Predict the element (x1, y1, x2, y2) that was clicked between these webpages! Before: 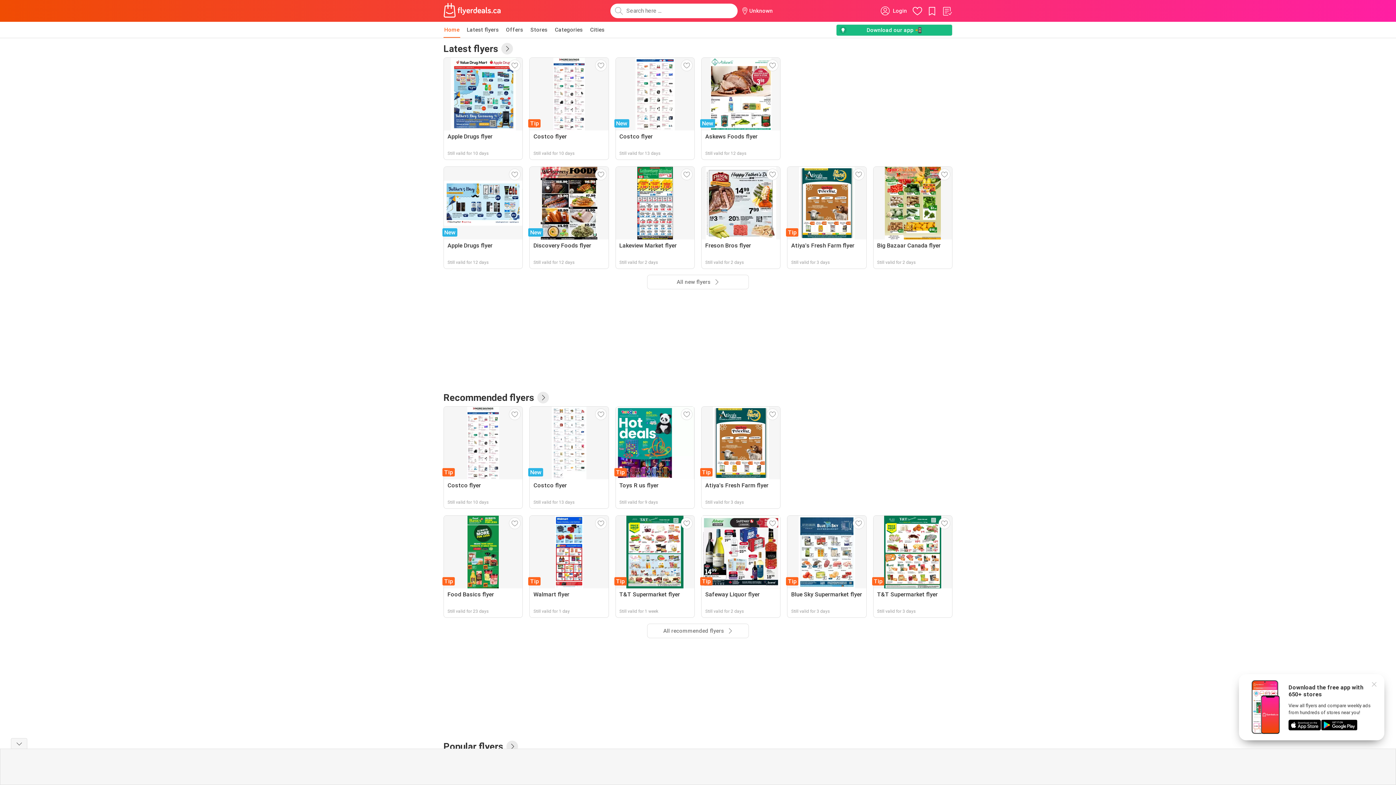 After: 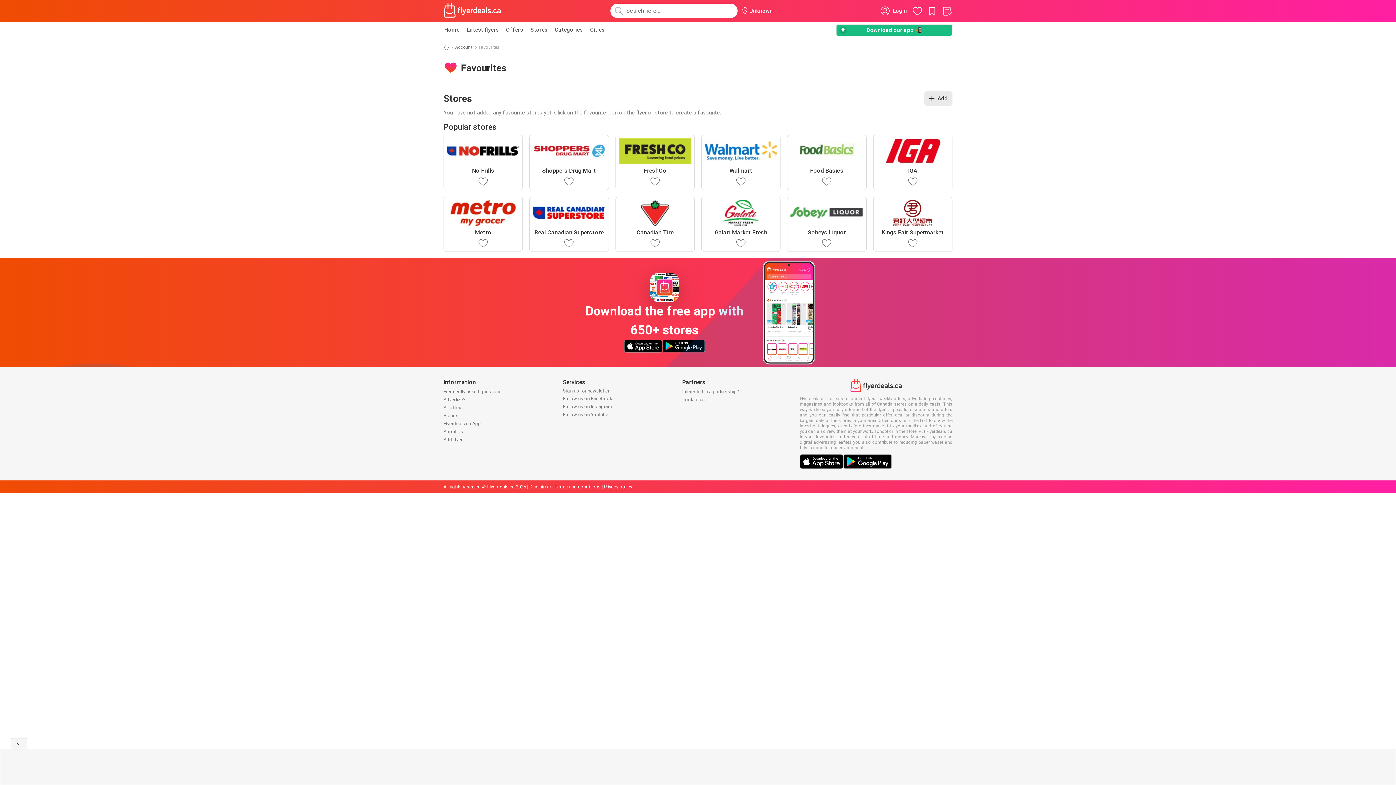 Action: bbox: (911, 5, 923, 16)